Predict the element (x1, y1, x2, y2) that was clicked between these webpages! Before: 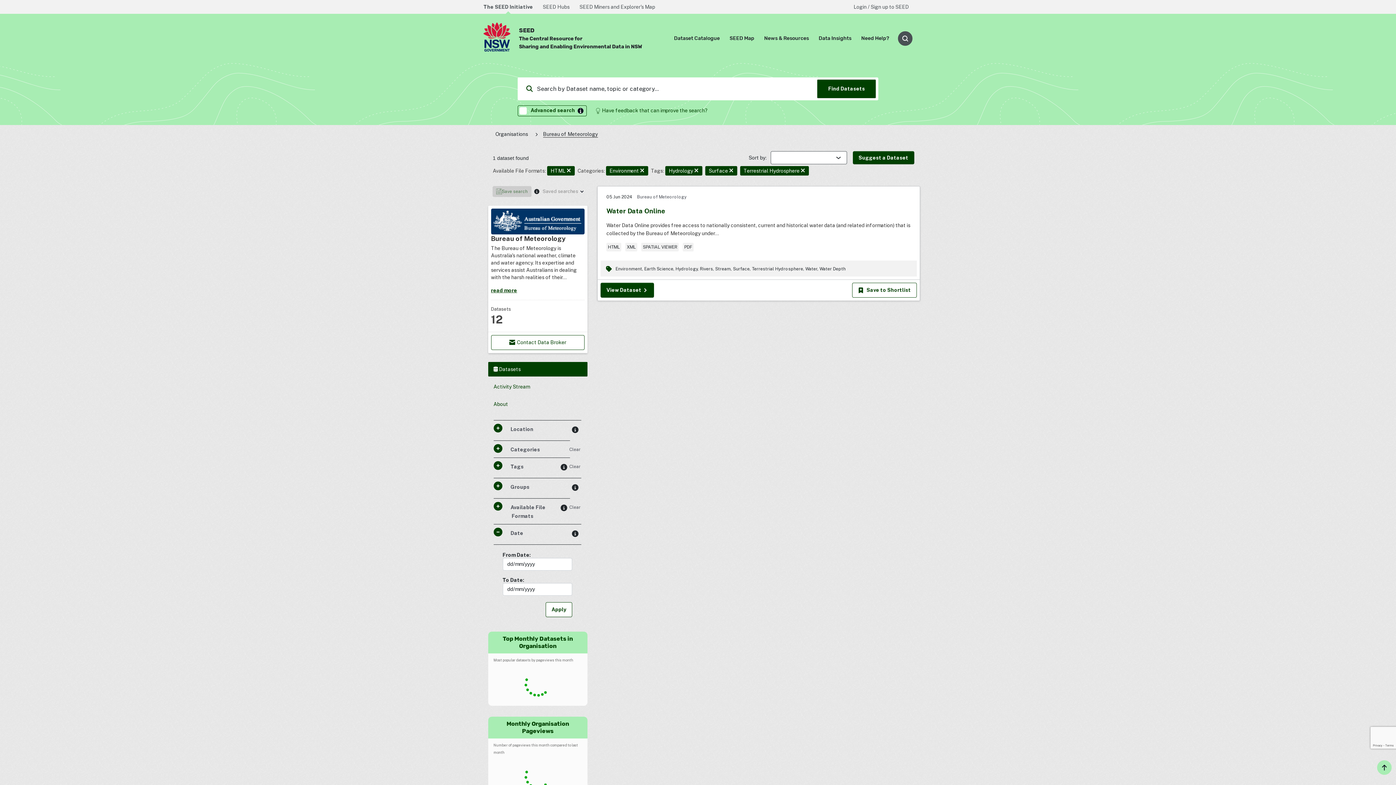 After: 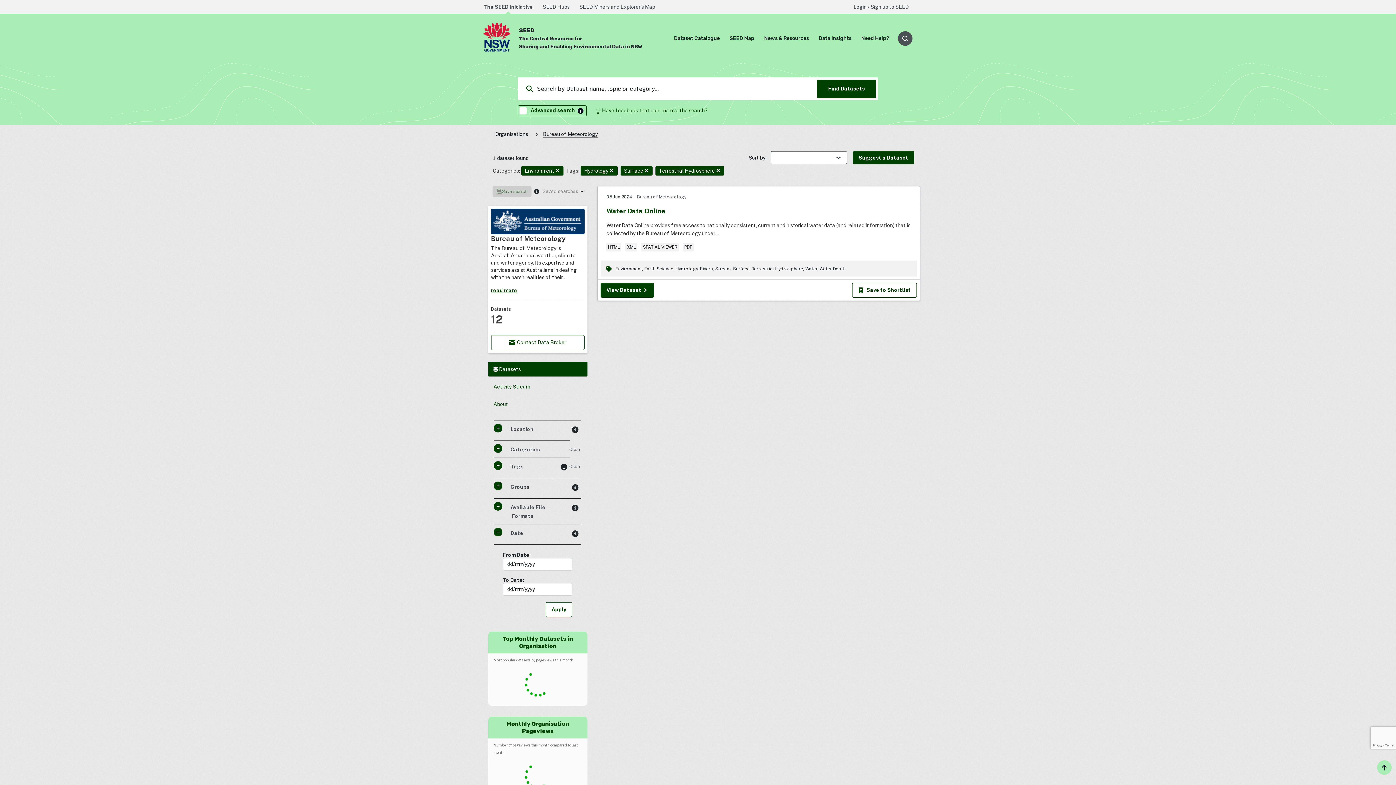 Action: bbox: (569, 504, 580, 511) label: Clear